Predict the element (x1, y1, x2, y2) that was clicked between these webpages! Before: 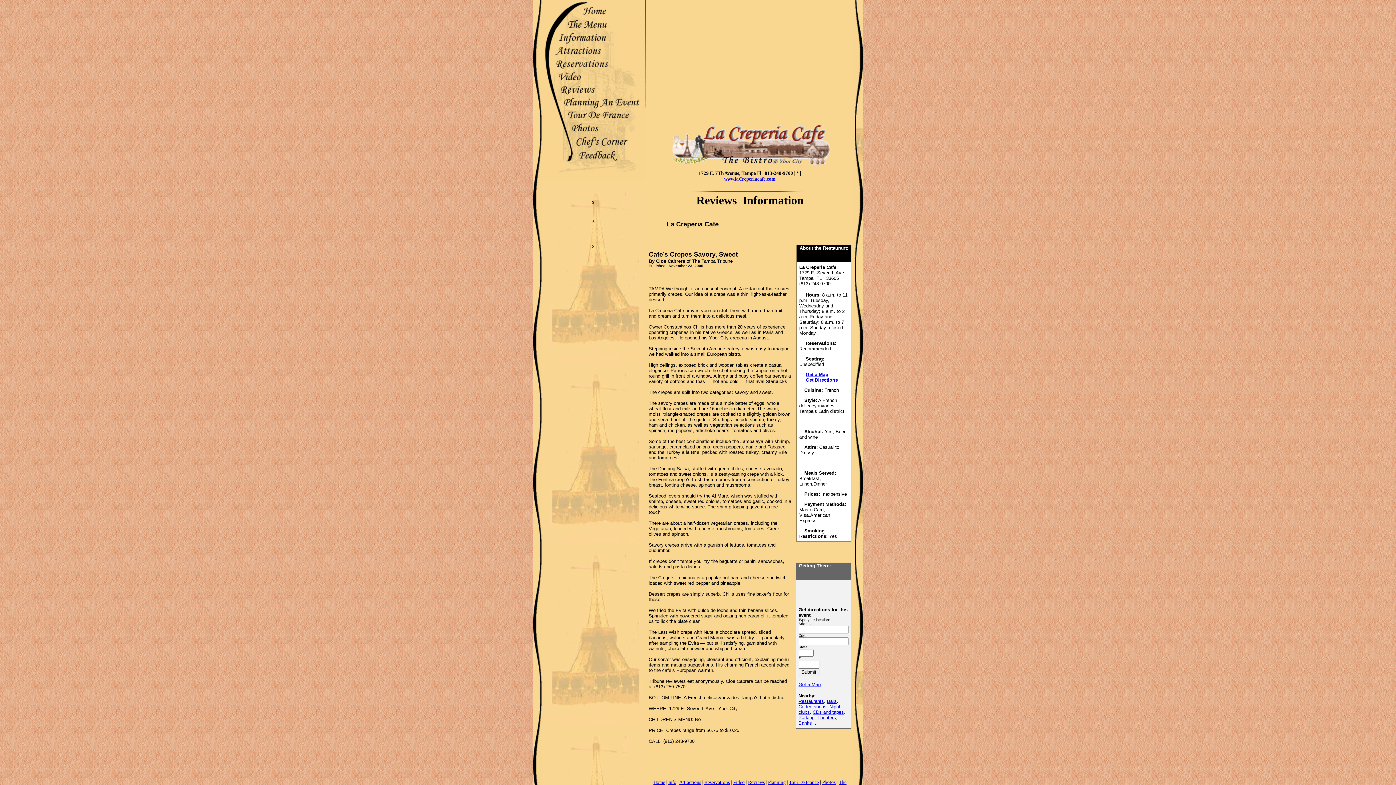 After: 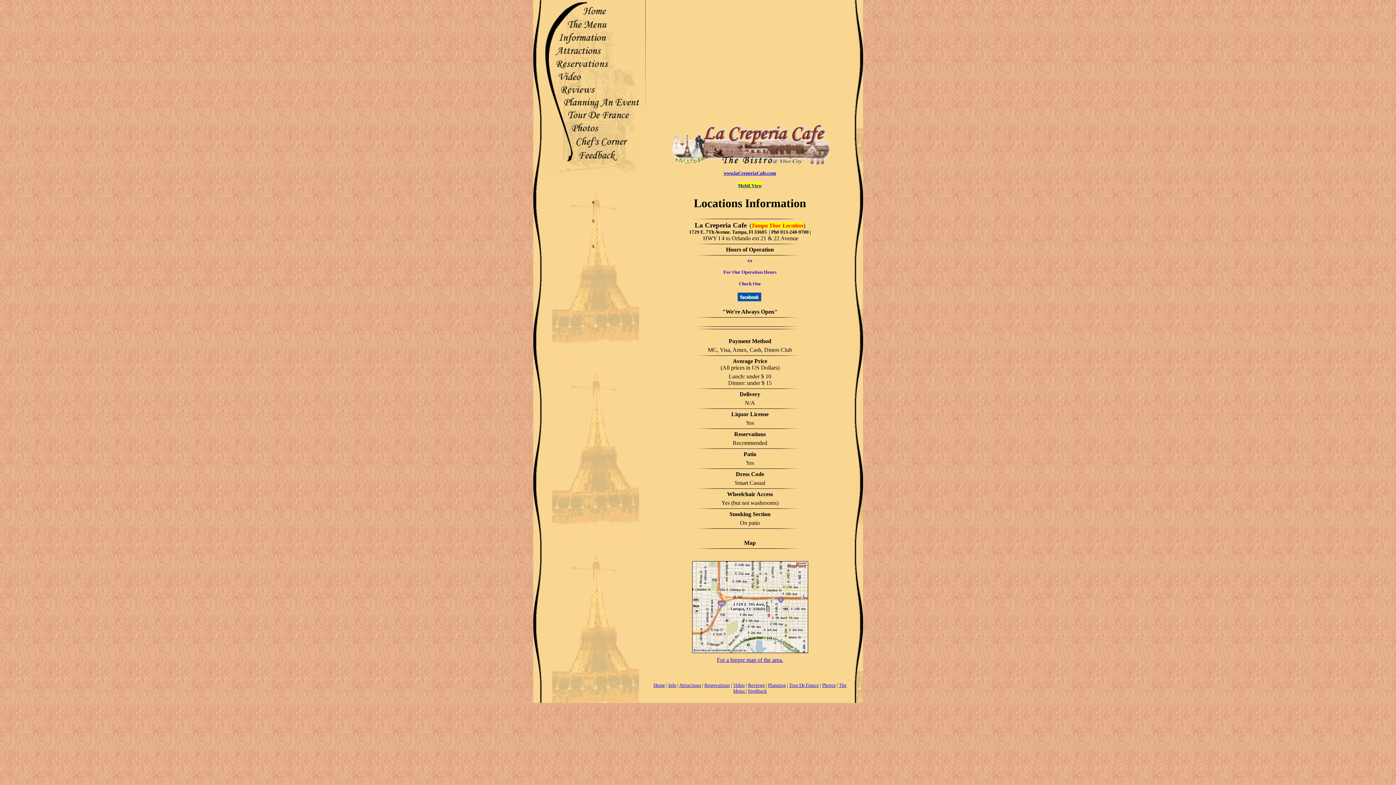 Action: bbox: (541, 40, 645, 46)